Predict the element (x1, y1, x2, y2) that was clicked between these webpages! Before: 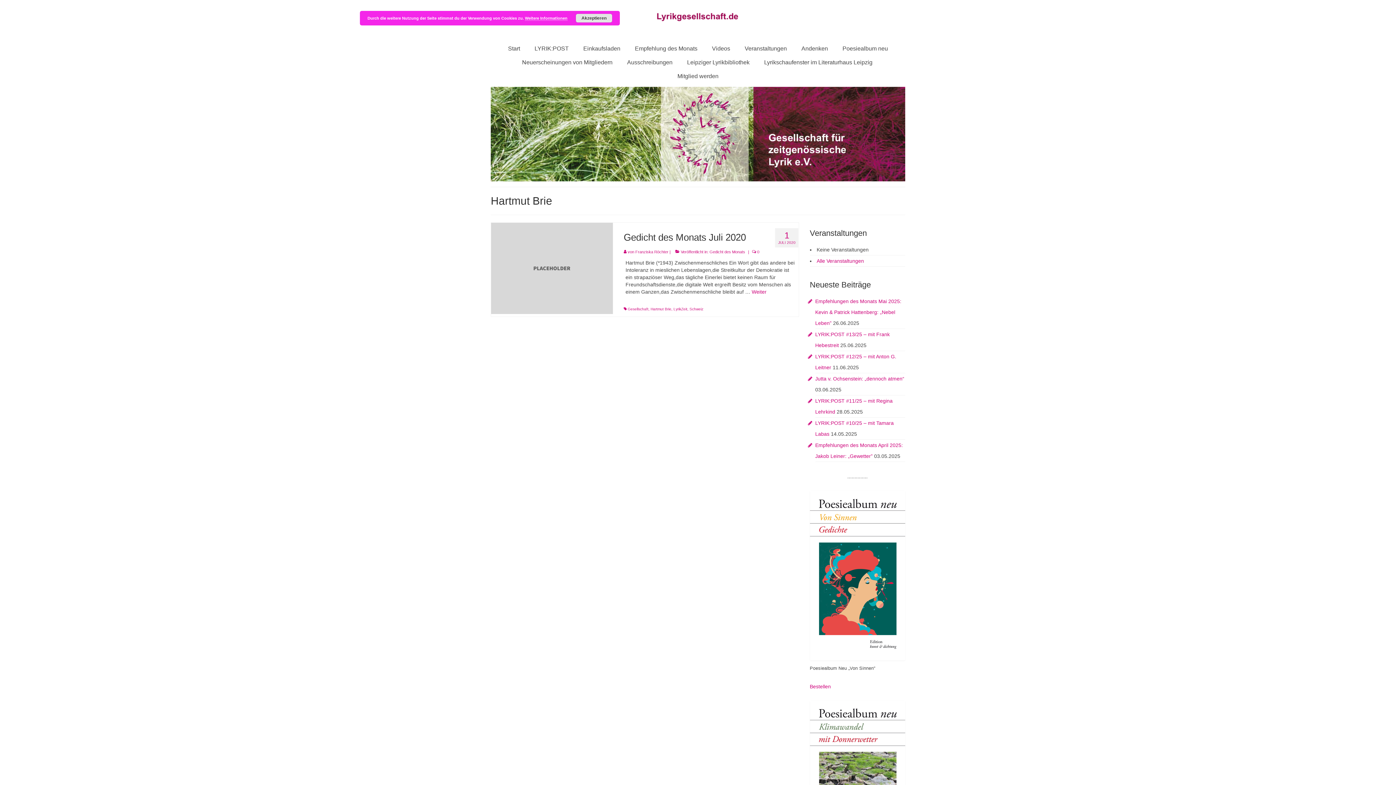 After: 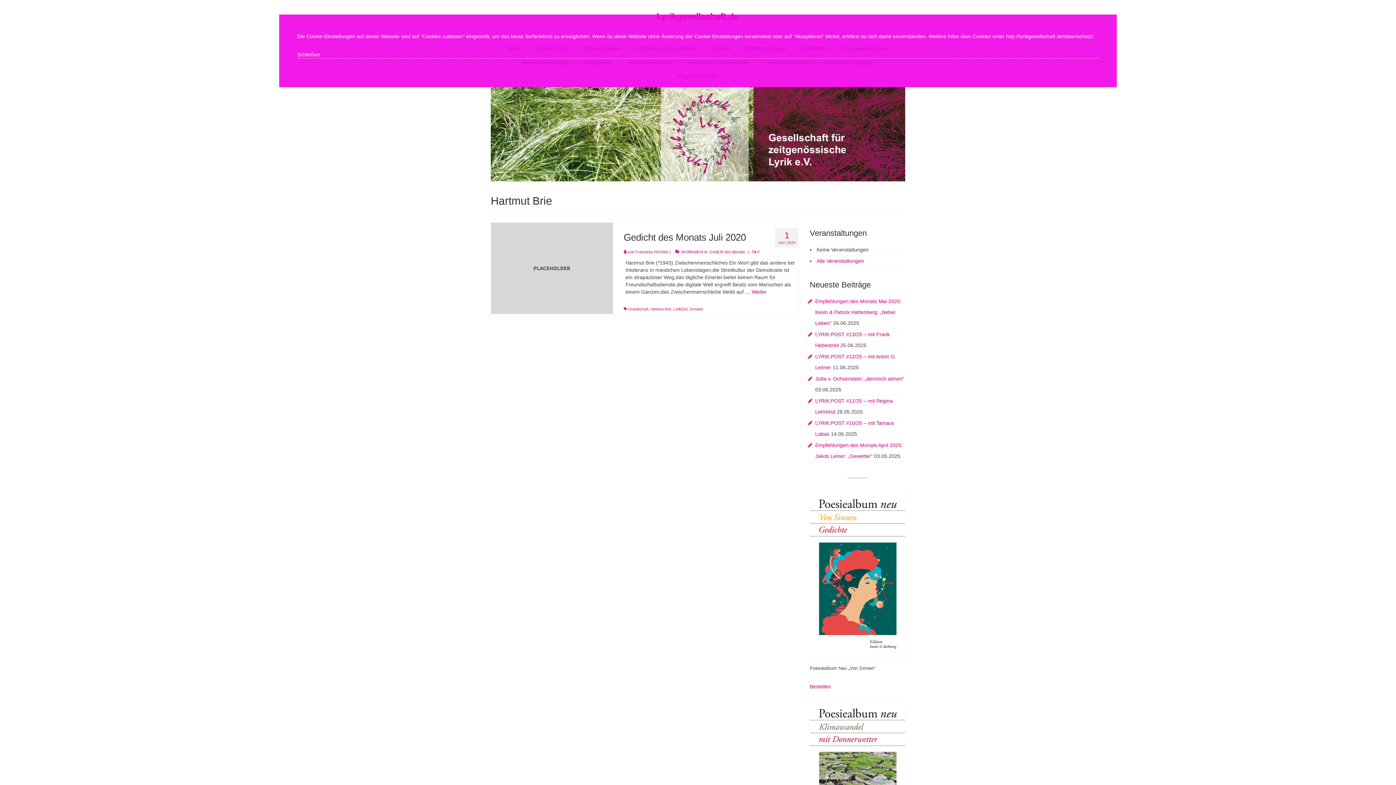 Action: bbox: (525, 16, 567, 20) label: Weitere Informationen